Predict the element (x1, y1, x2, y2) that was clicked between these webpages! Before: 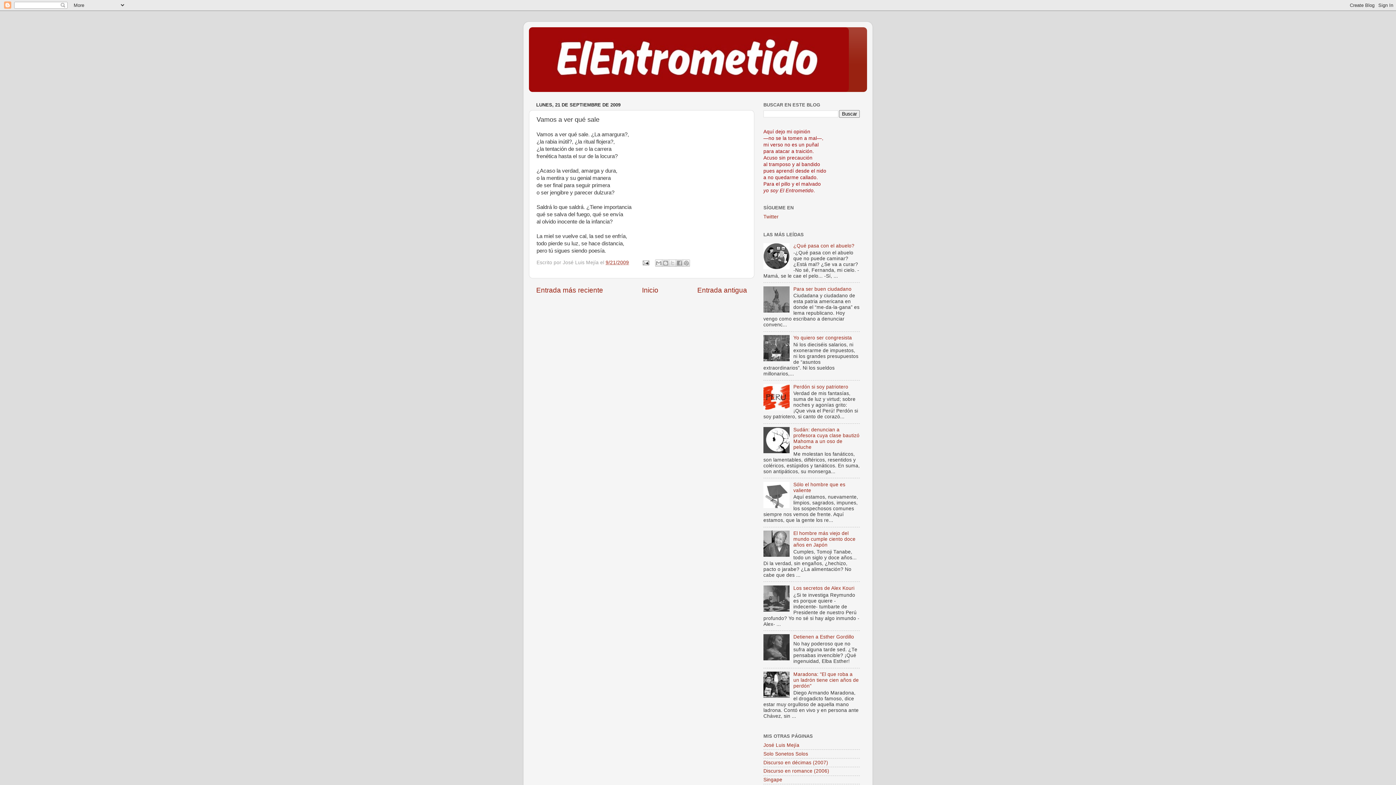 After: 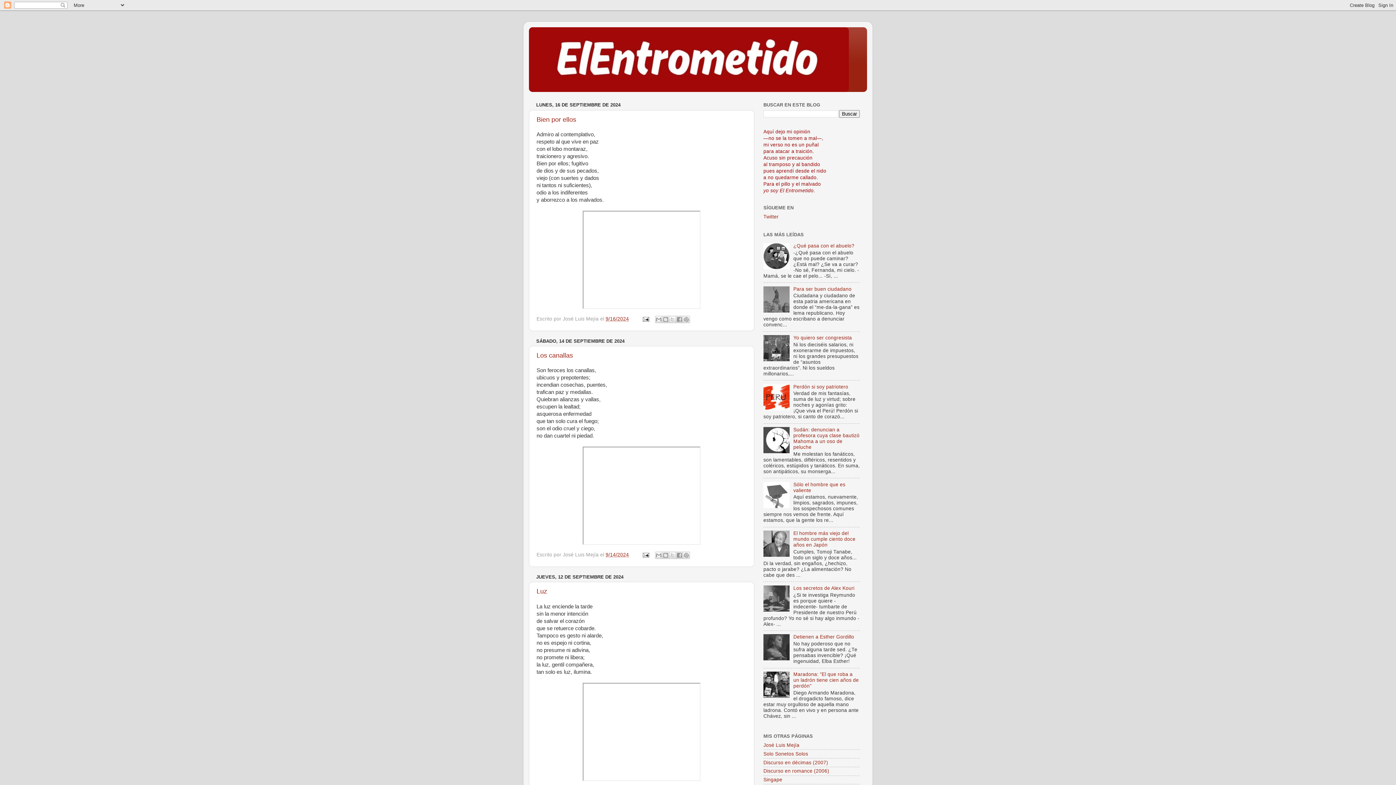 Action: label: Inicio bbox: (642, 286, 658, 294)